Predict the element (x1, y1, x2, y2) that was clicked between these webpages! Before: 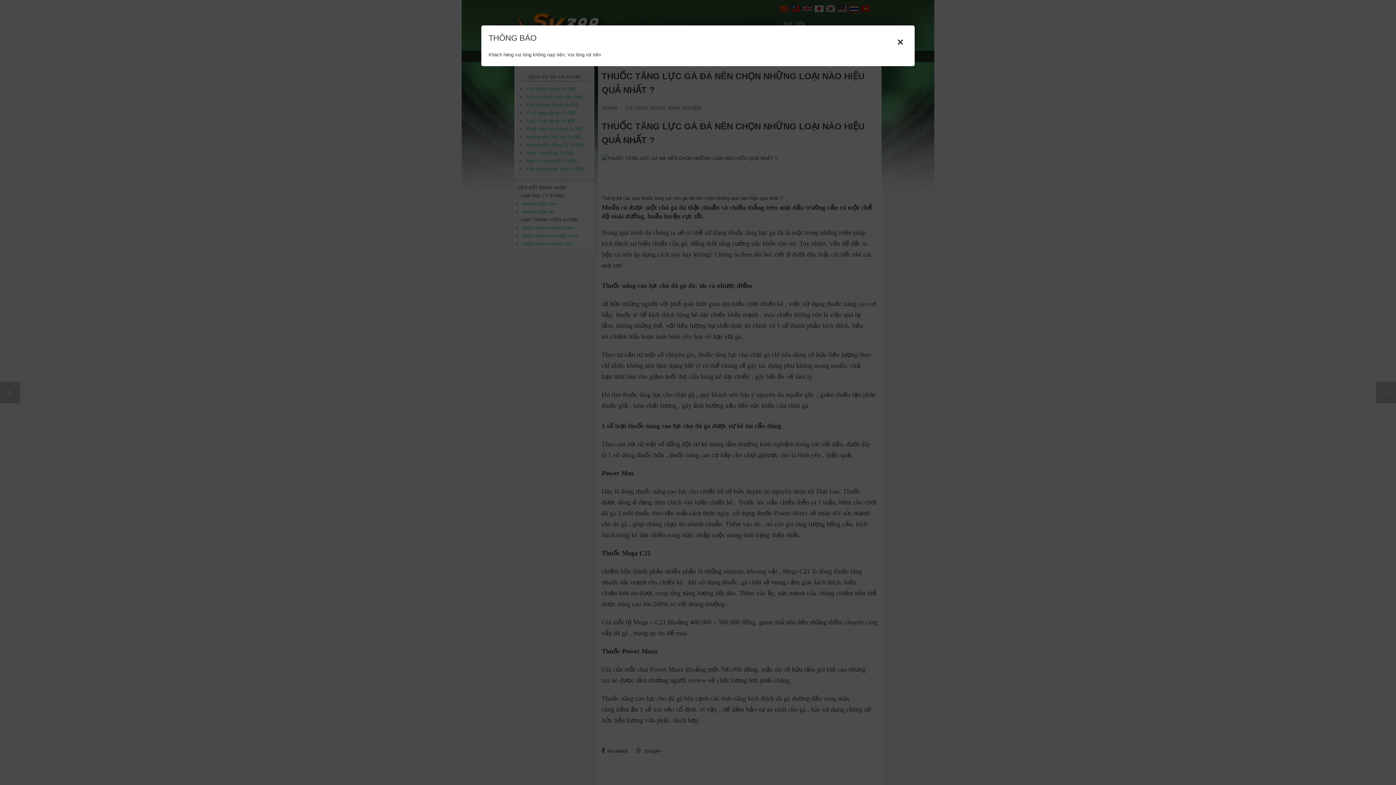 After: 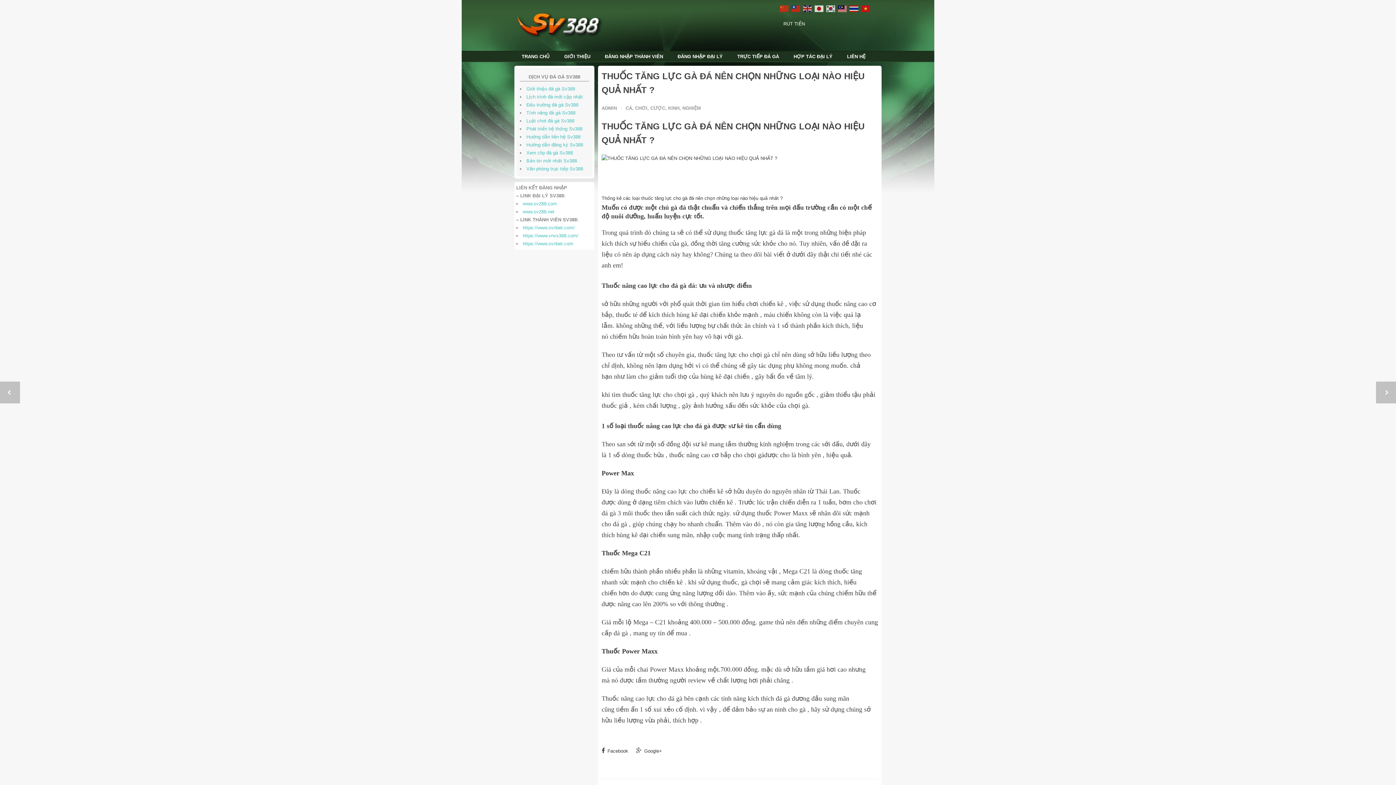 Action: bbox: (897, 32, 904, 51) label: ×